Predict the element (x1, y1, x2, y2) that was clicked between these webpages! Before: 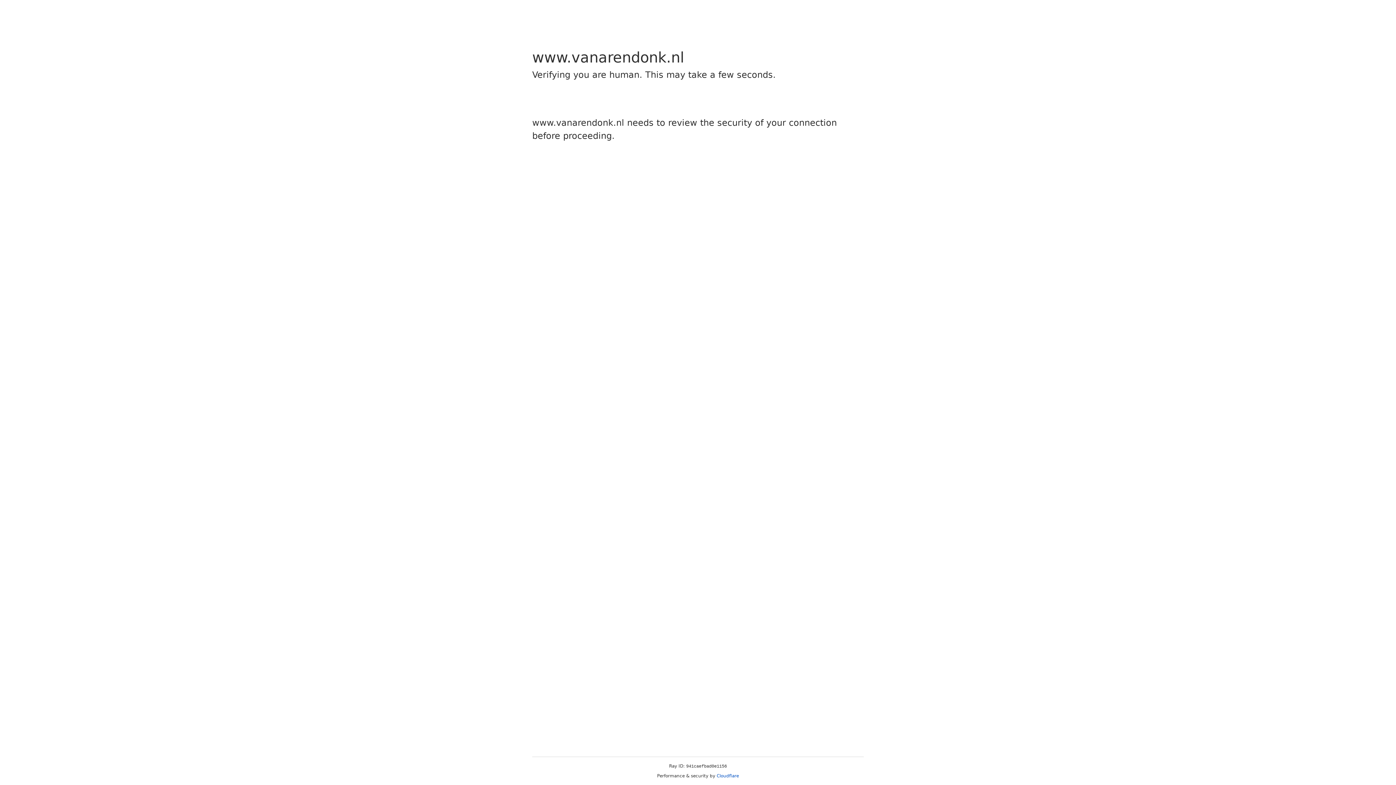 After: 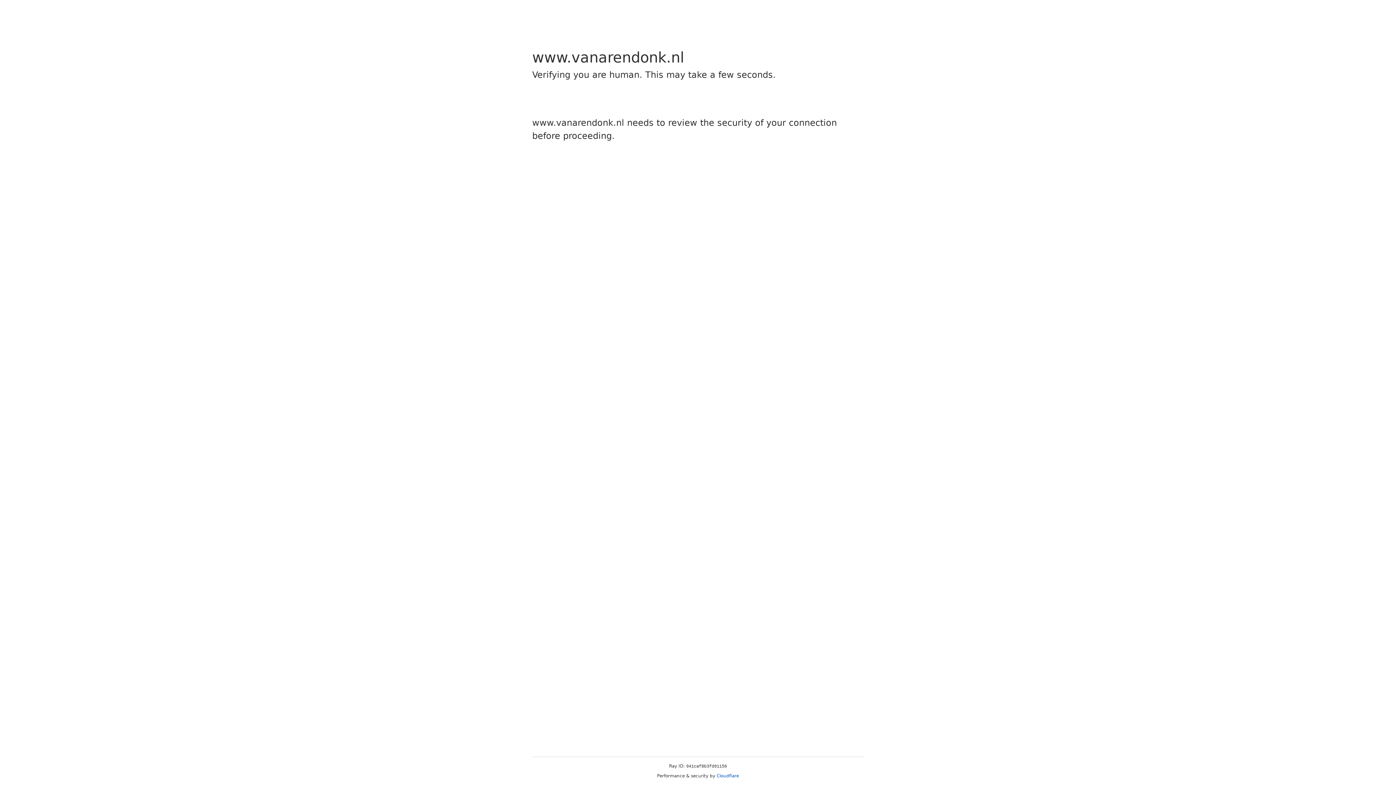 Action: label: Cloudflare bbox: (716, 773, 739, 778)